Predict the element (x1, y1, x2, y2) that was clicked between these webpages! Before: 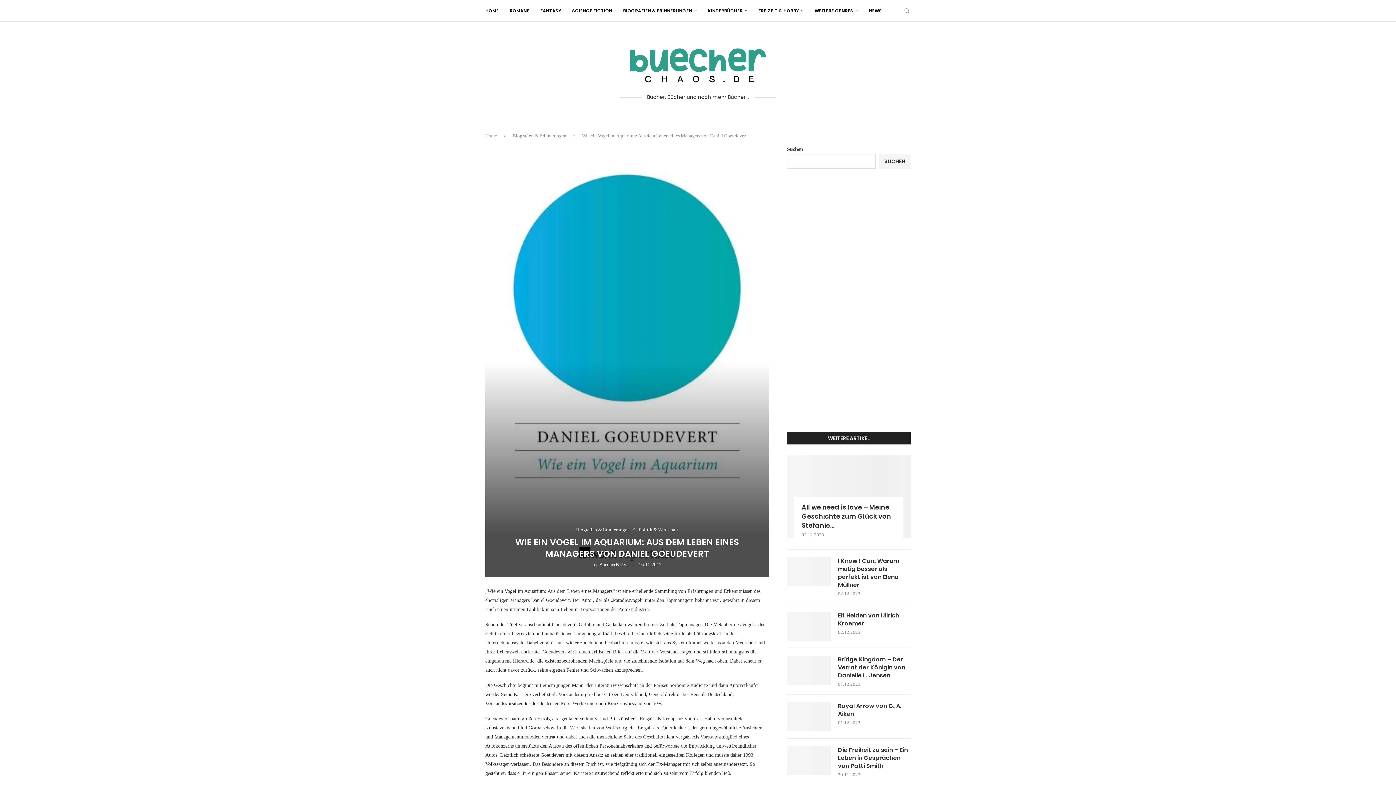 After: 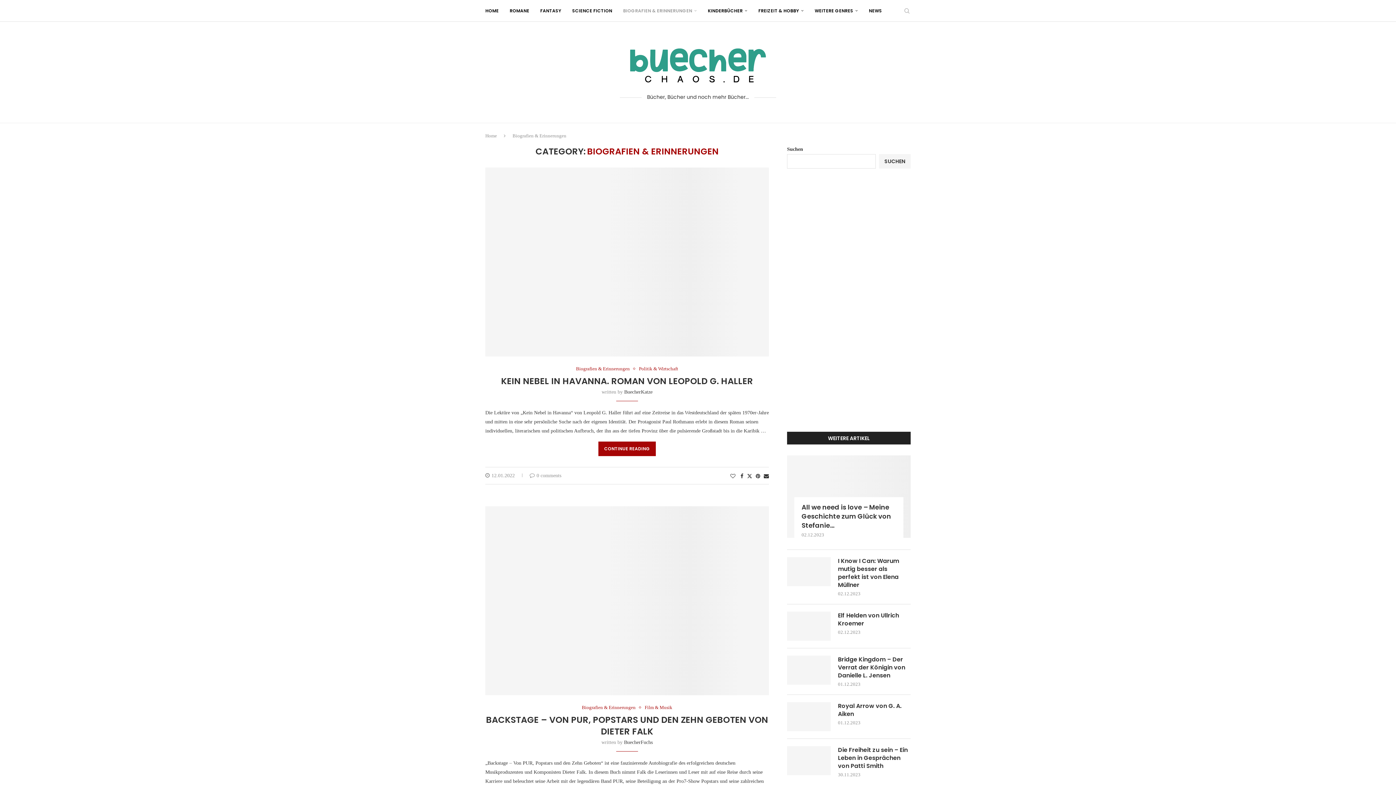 Action: bbox: (623, 0, 697, 21) label: BIOGRAFIEN & ERINNERUNGEN